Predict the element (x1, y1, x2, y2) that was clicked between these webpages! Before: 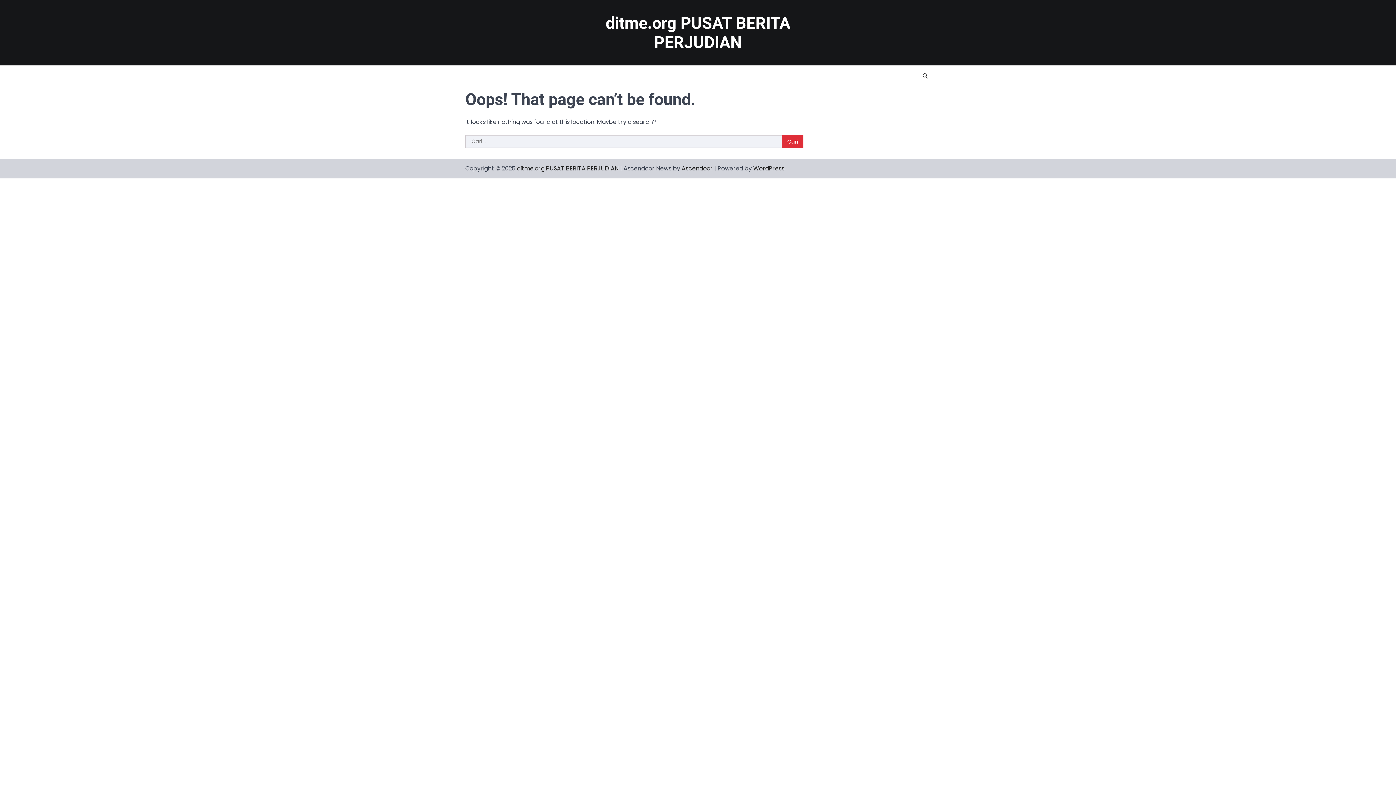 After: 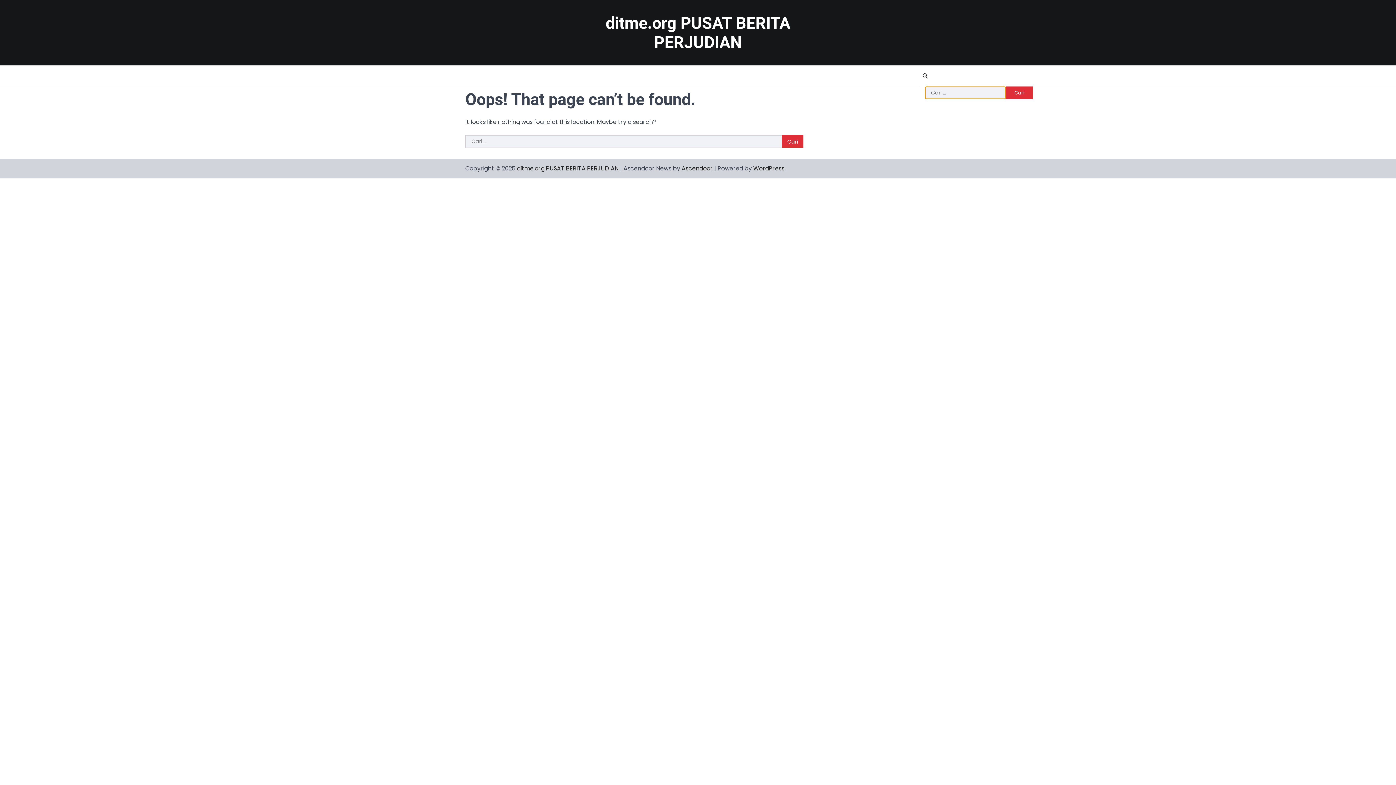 Action: bbox: (920, 70, 930, 81)